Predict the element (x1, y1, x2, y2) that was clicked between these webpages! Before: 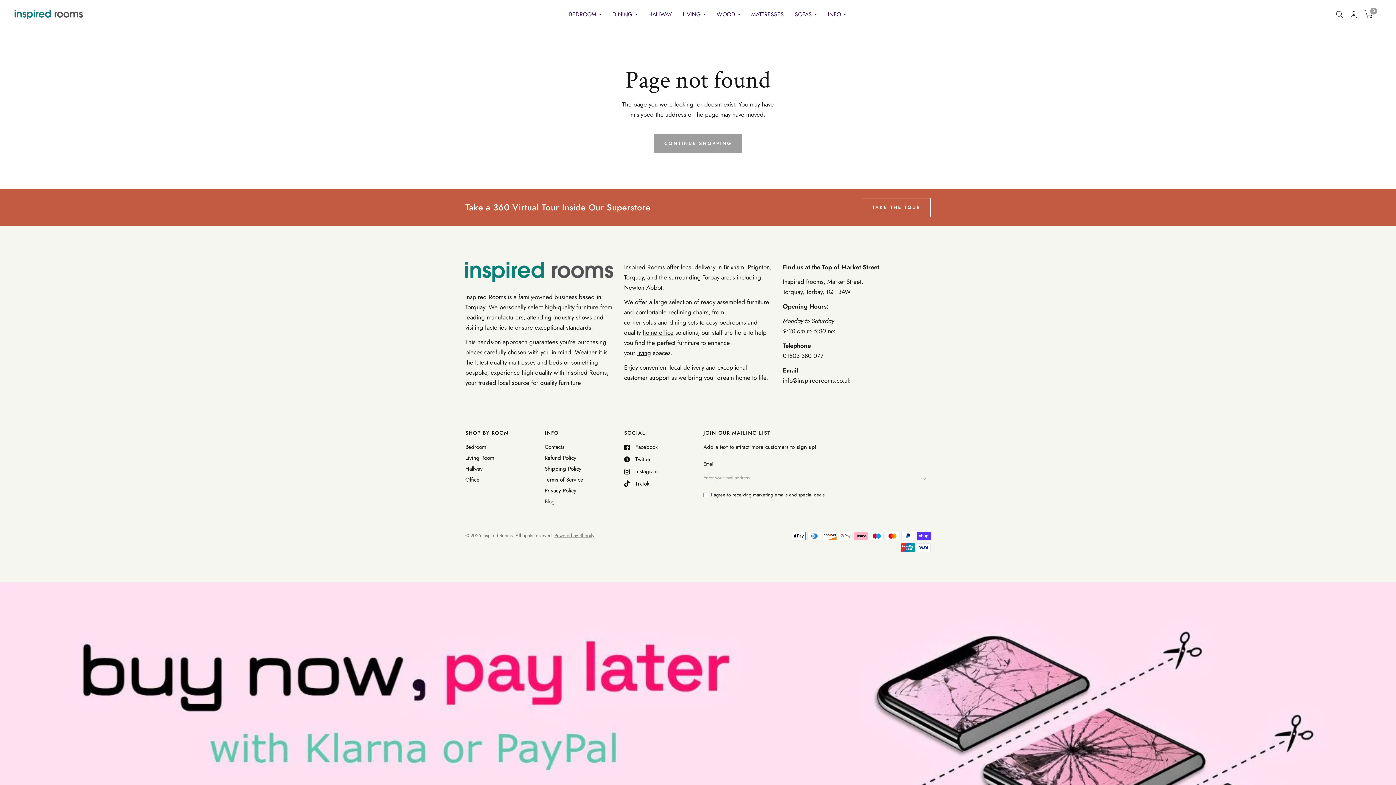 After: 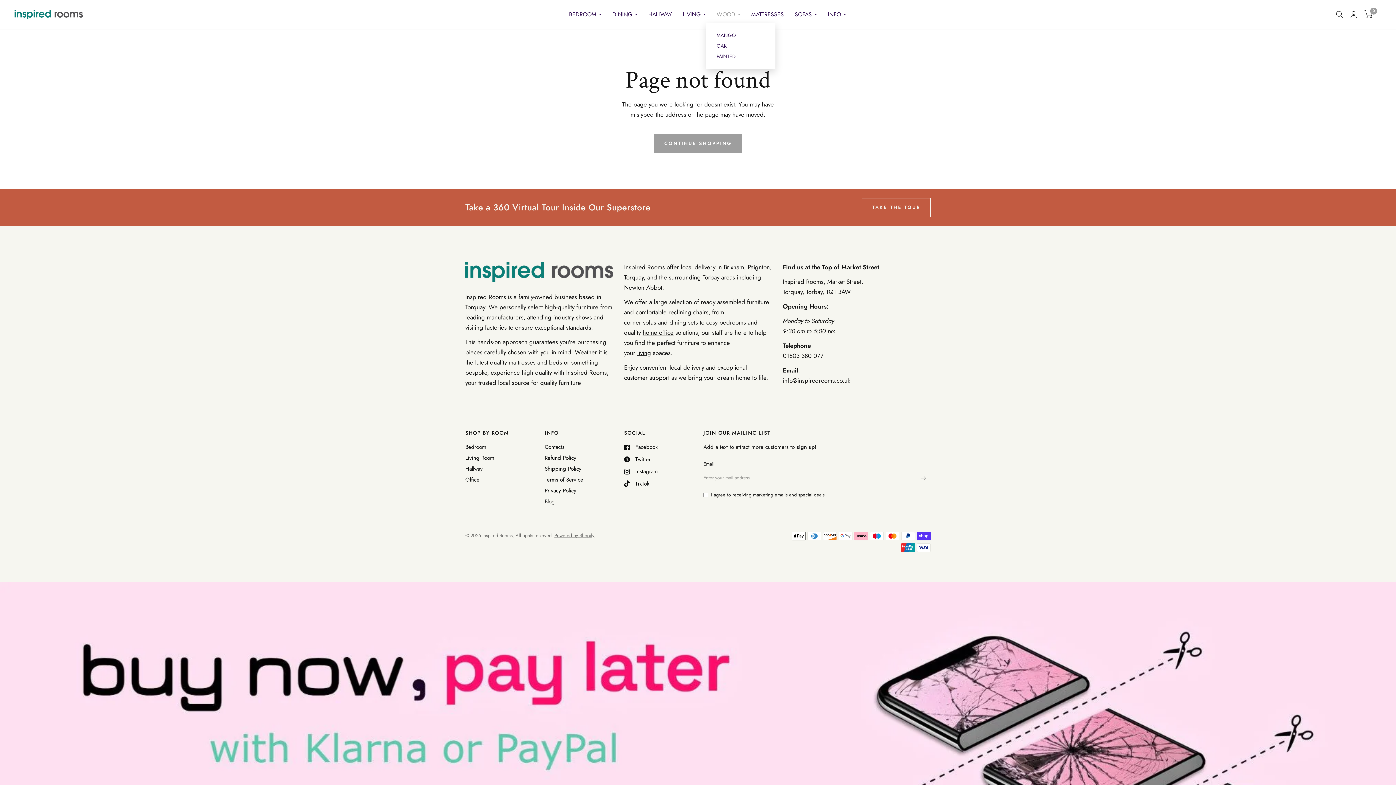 Action: bbox: (716, 6, 740, 22) label: WOOD